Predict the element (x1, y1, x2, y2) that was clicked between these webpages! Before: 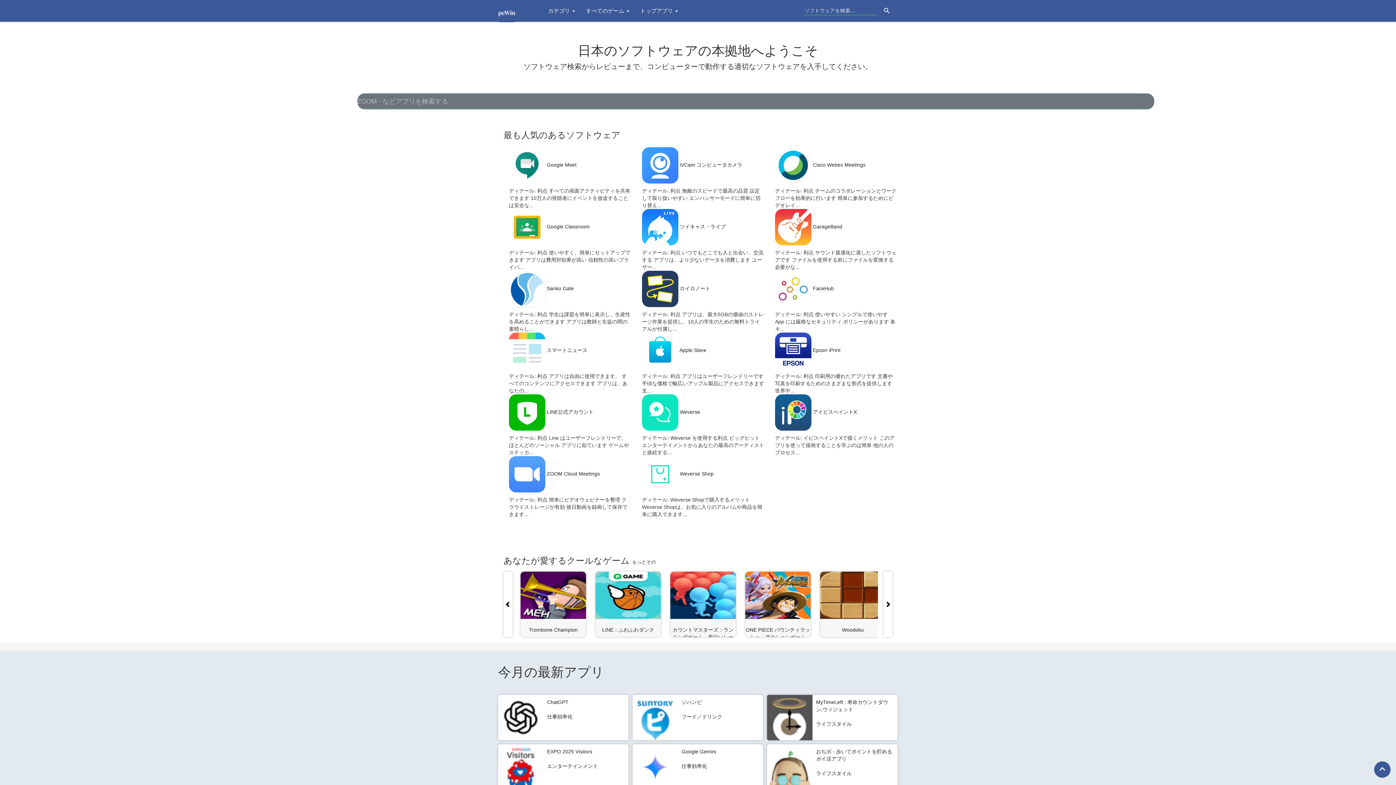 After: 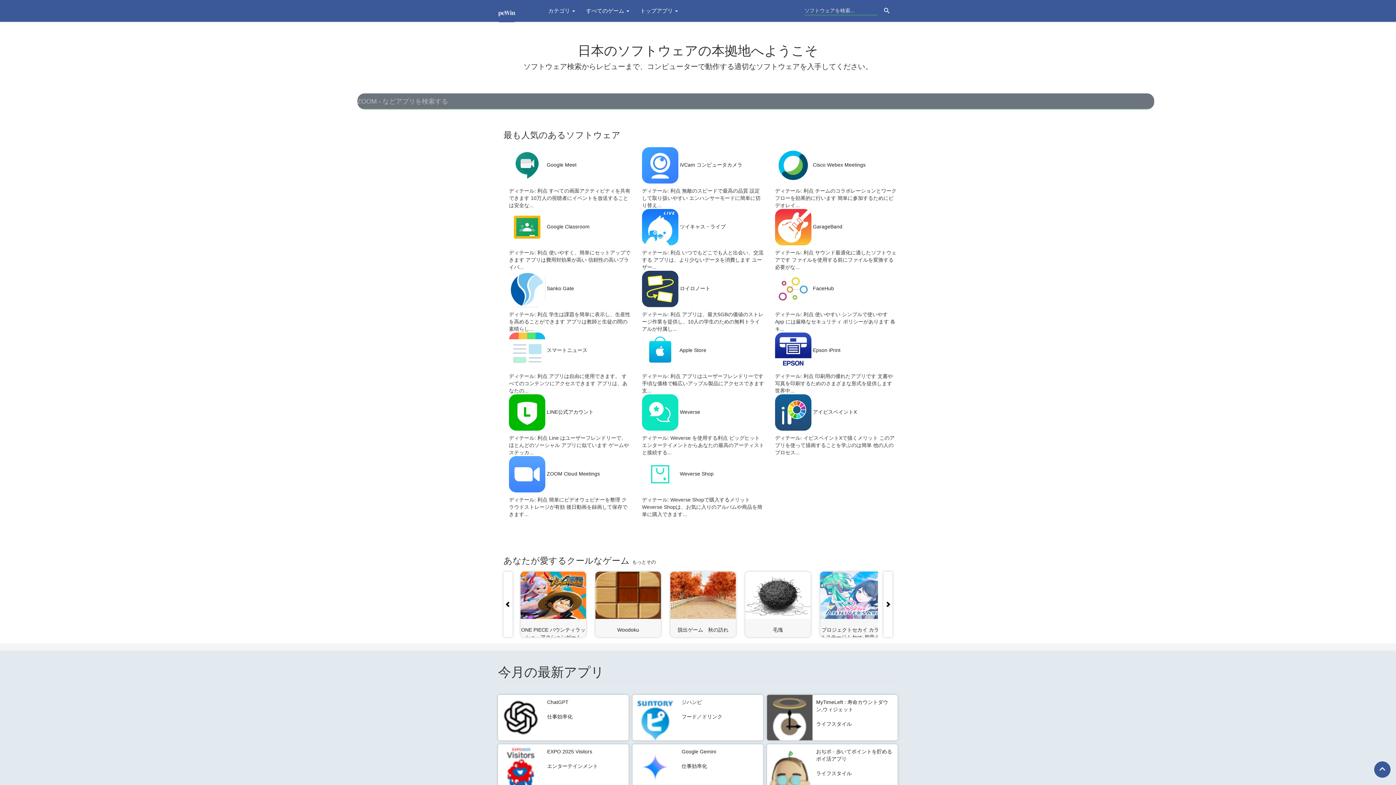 Action: bbox: (498, 9, 515, 16)